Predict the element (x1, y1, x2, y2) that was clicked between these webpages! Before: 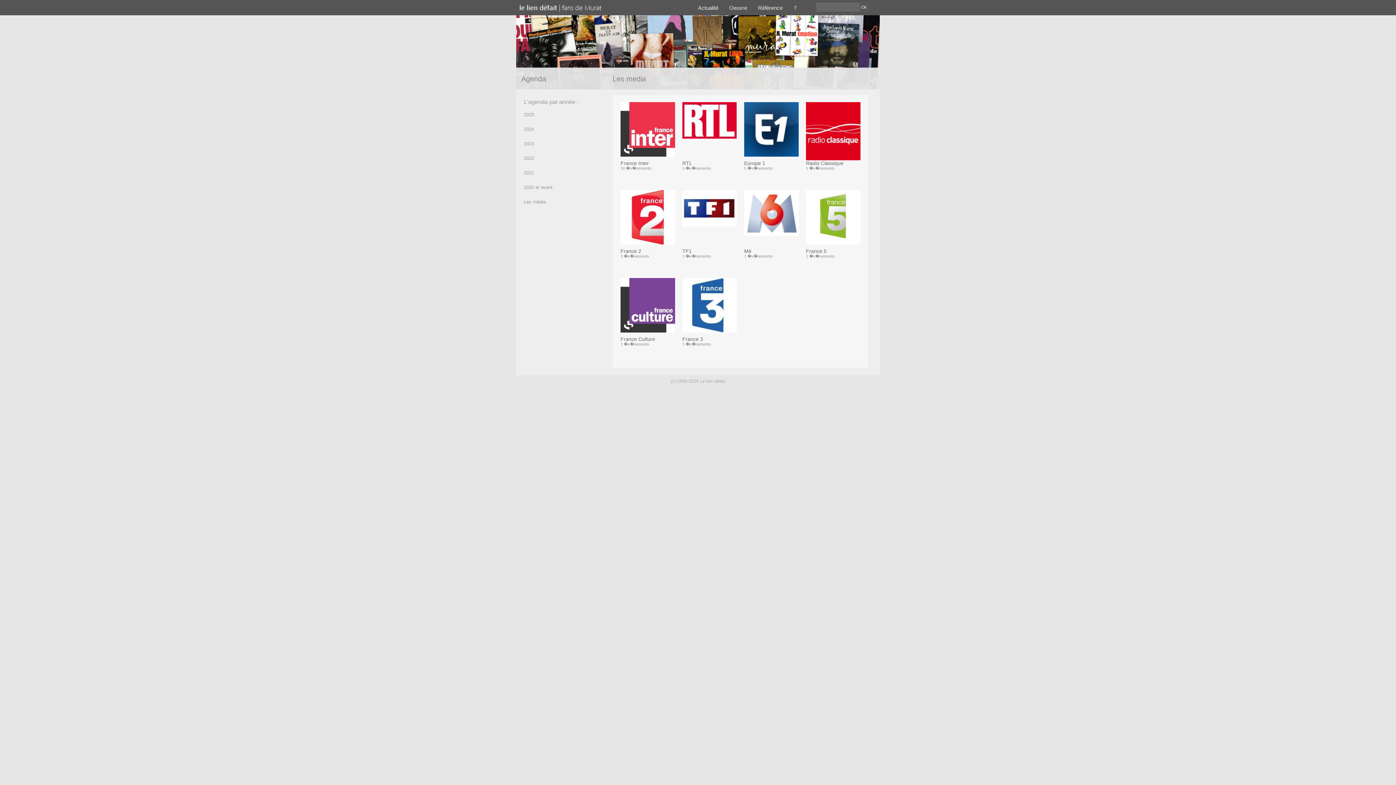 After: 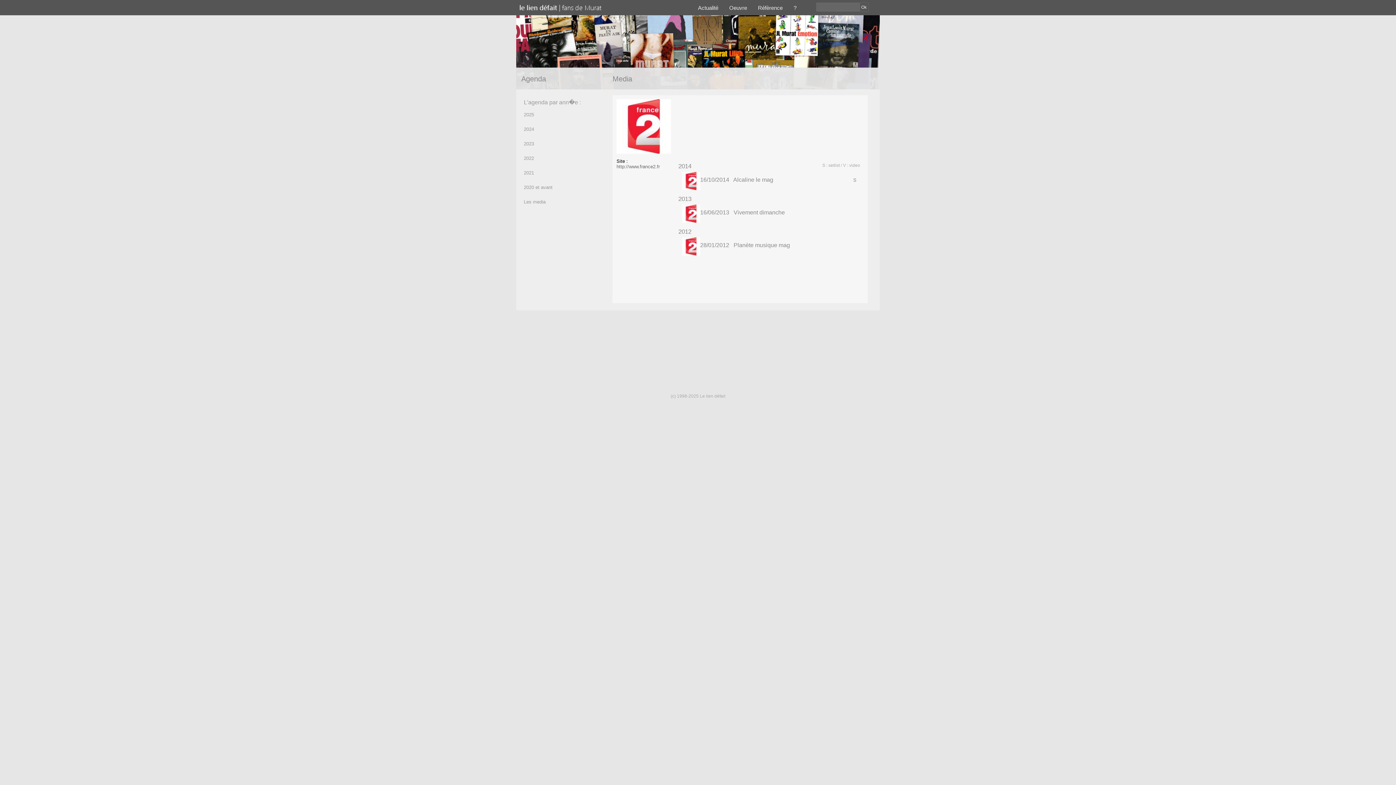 Action: bbox: (617, 186, 678, 277) label: France 2
3 �v�nements